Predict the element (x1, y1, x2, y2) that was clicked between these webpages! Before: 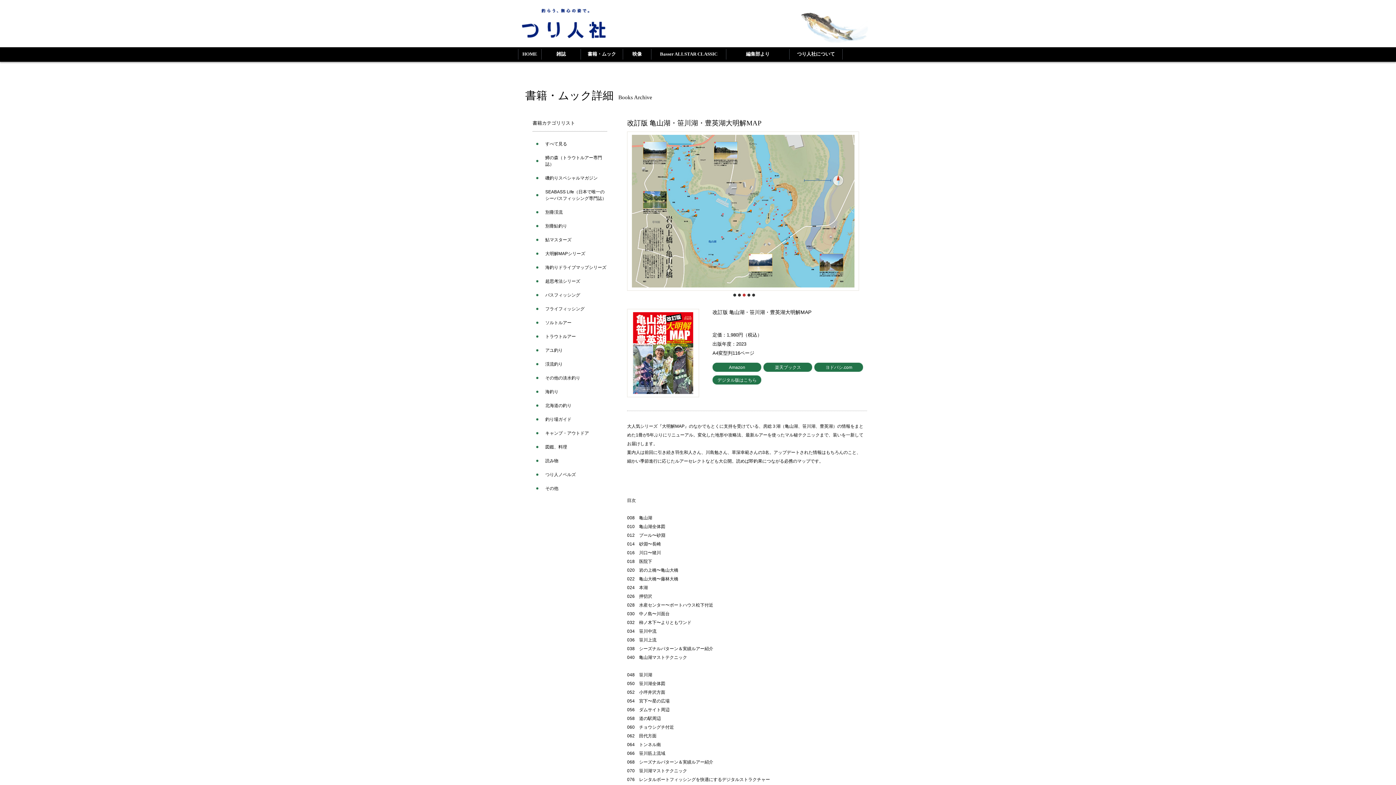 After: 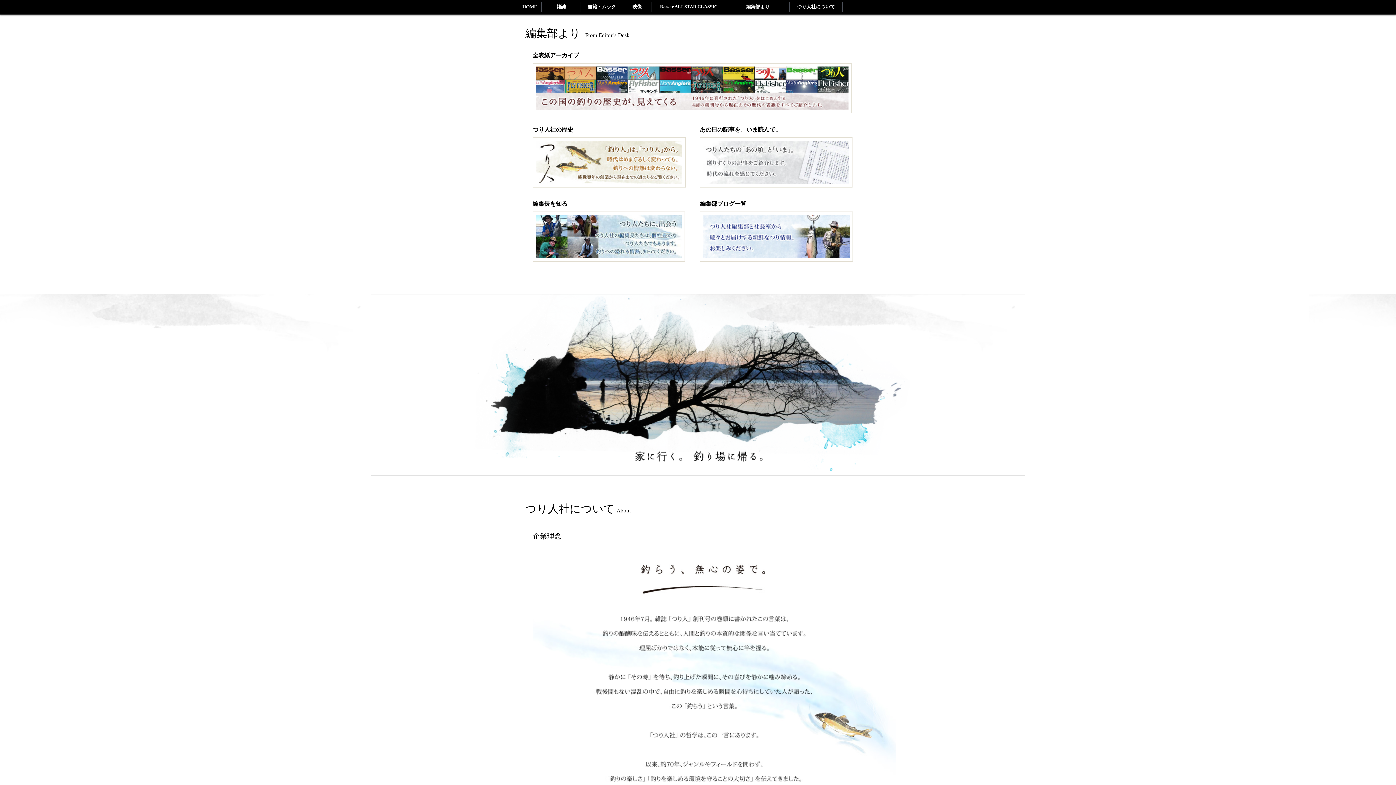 Action: bbox: (730, 51, 785, 57) label: 編集部より